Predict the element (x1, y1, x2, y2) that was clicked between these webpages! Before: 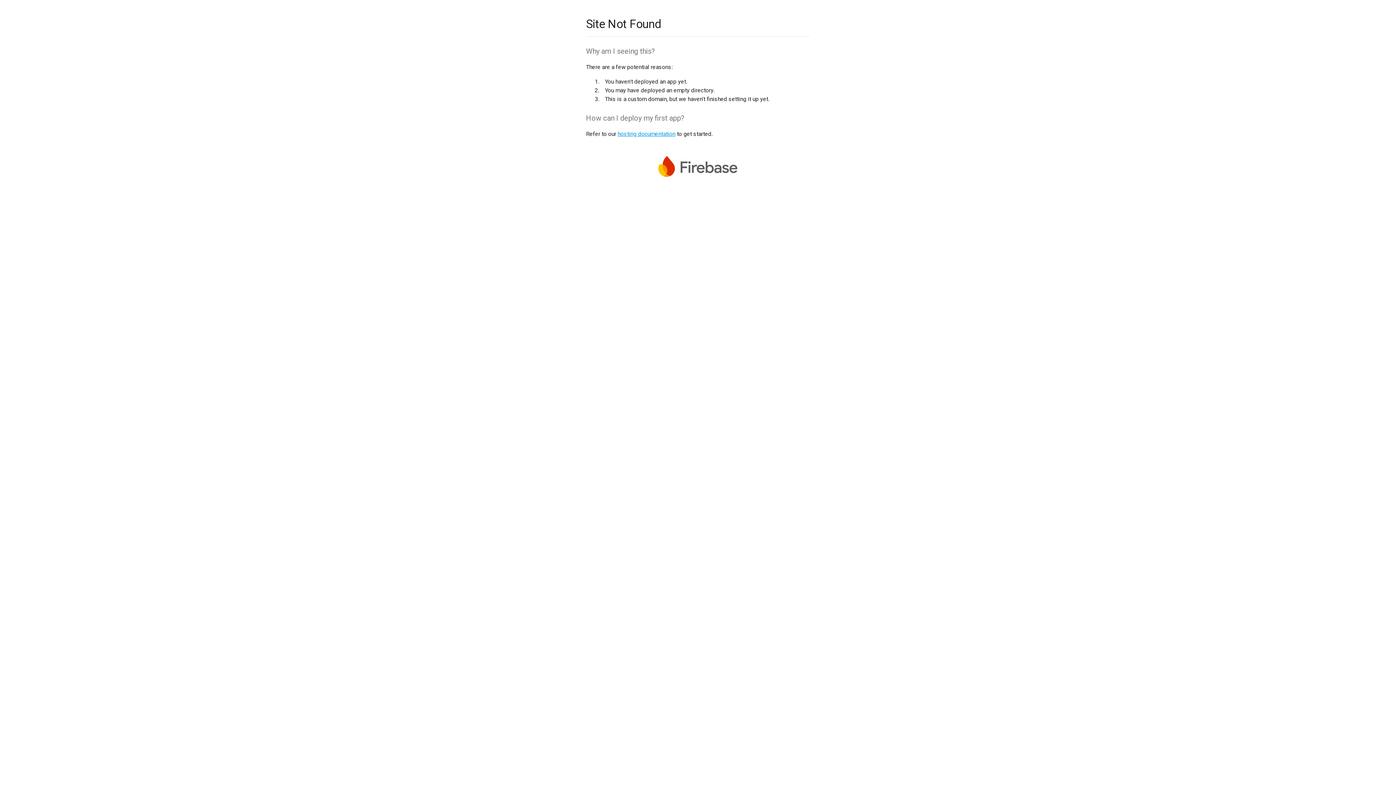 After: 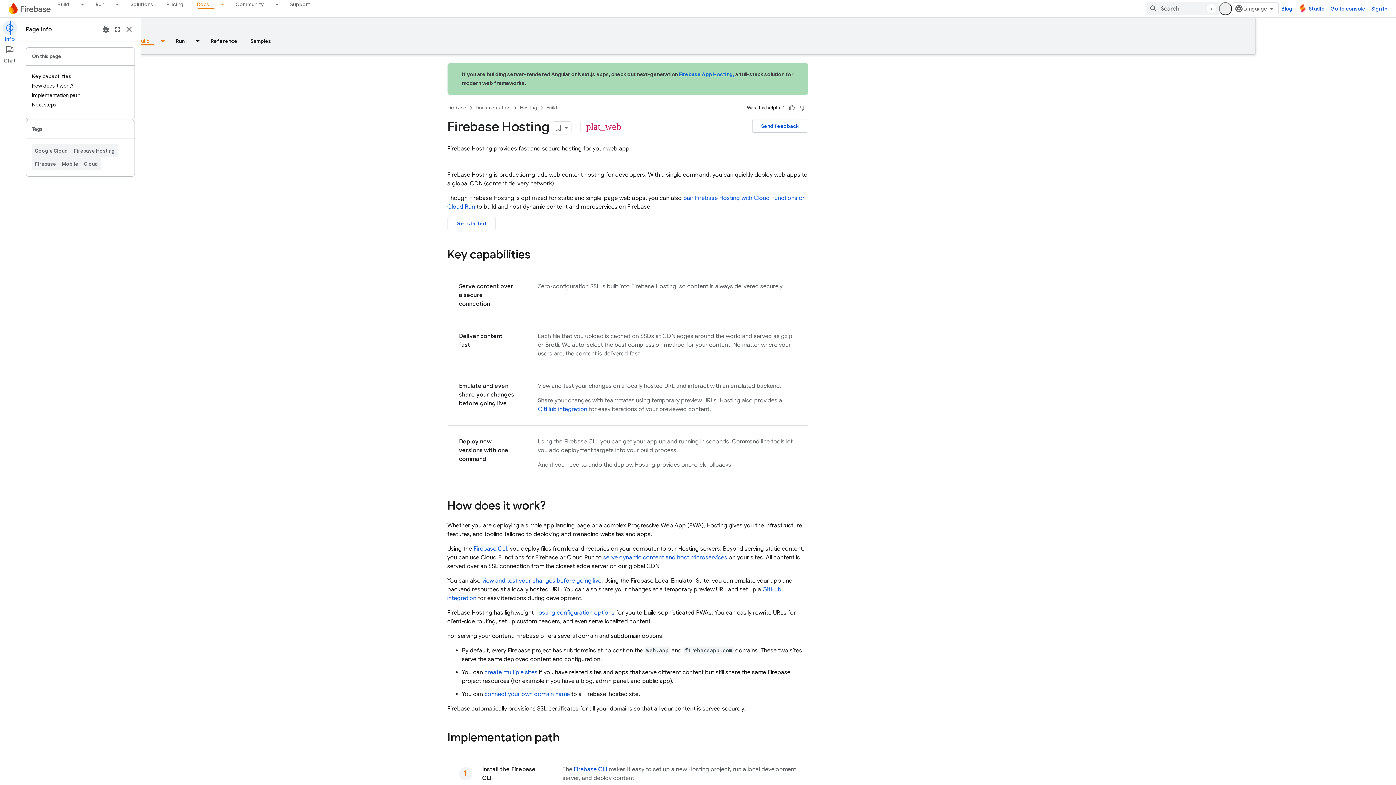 Action: label: hosting documentation bbox: (617, 130, 675, 137)